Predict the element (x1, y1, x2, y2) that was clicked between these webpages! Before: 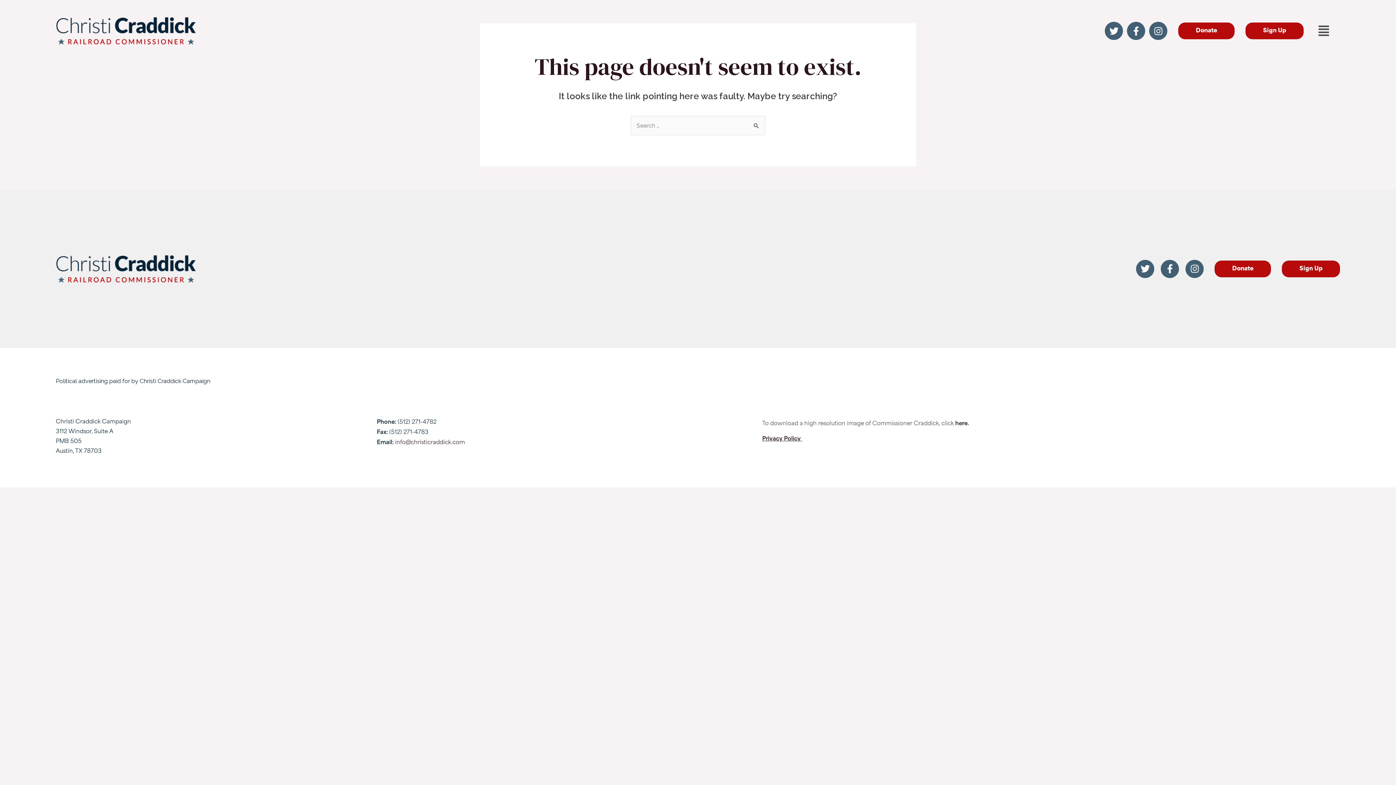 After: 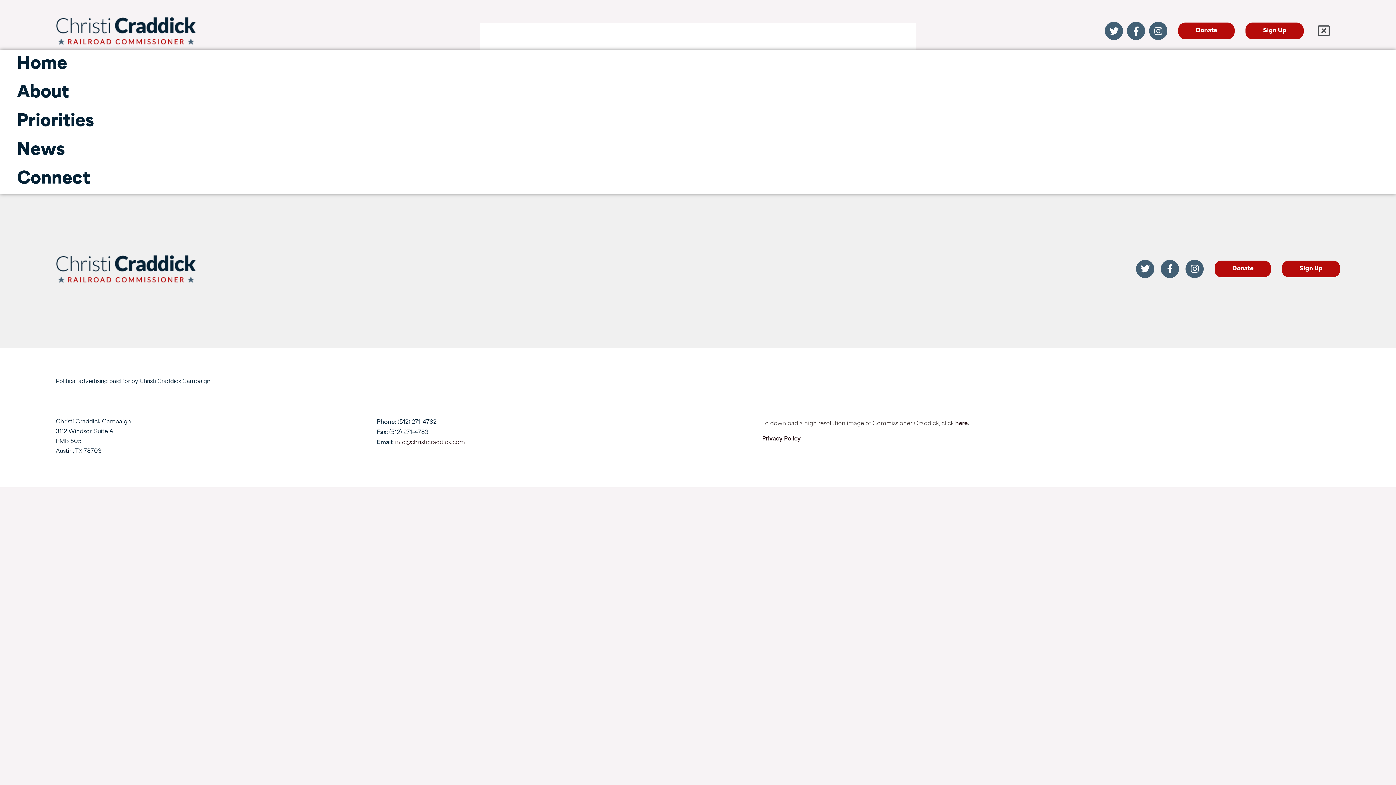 Action: bbox: (1315, 20, 1333, 41) label: Menu